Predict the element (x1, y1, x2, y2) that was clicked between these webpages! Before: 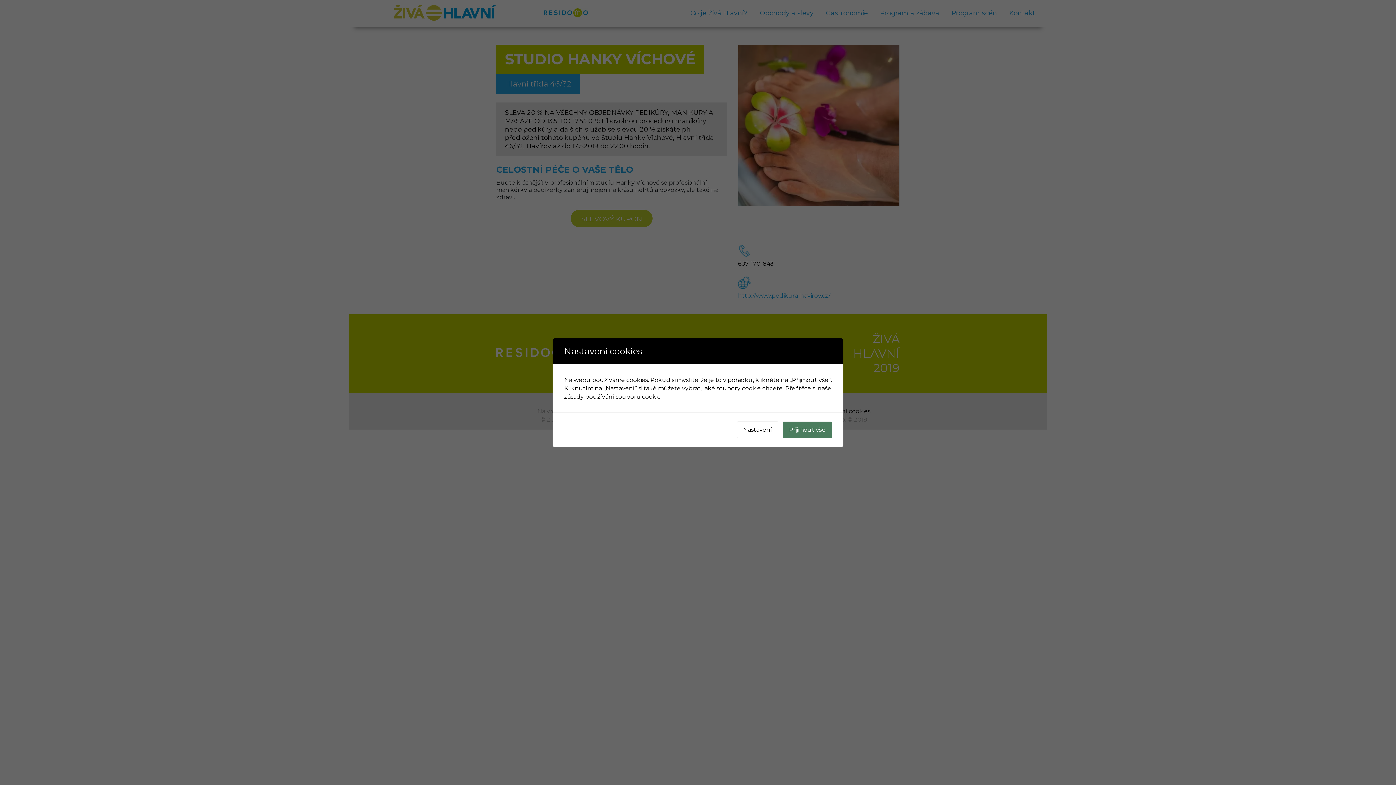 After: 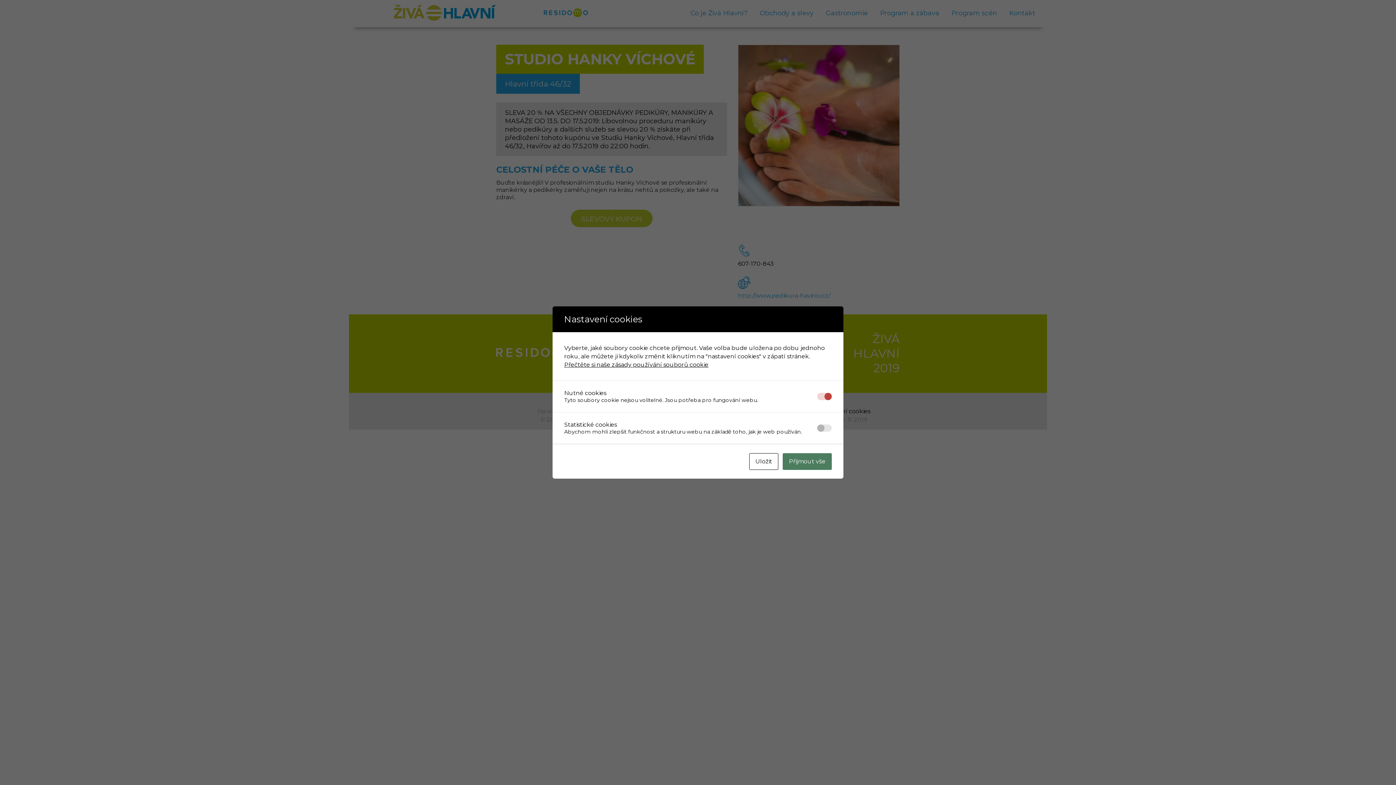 Action: bbox: (737, 421, 778, 438) label: Nastavení